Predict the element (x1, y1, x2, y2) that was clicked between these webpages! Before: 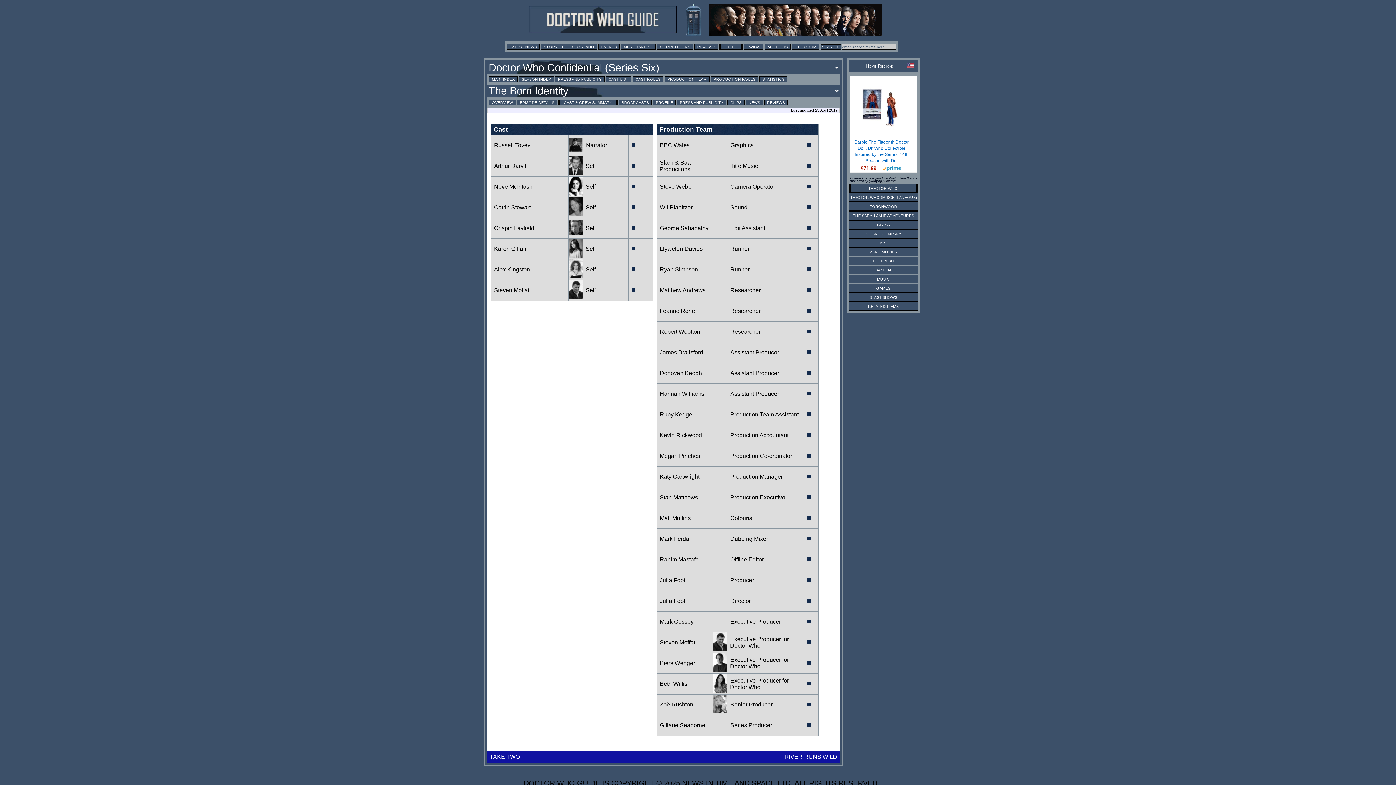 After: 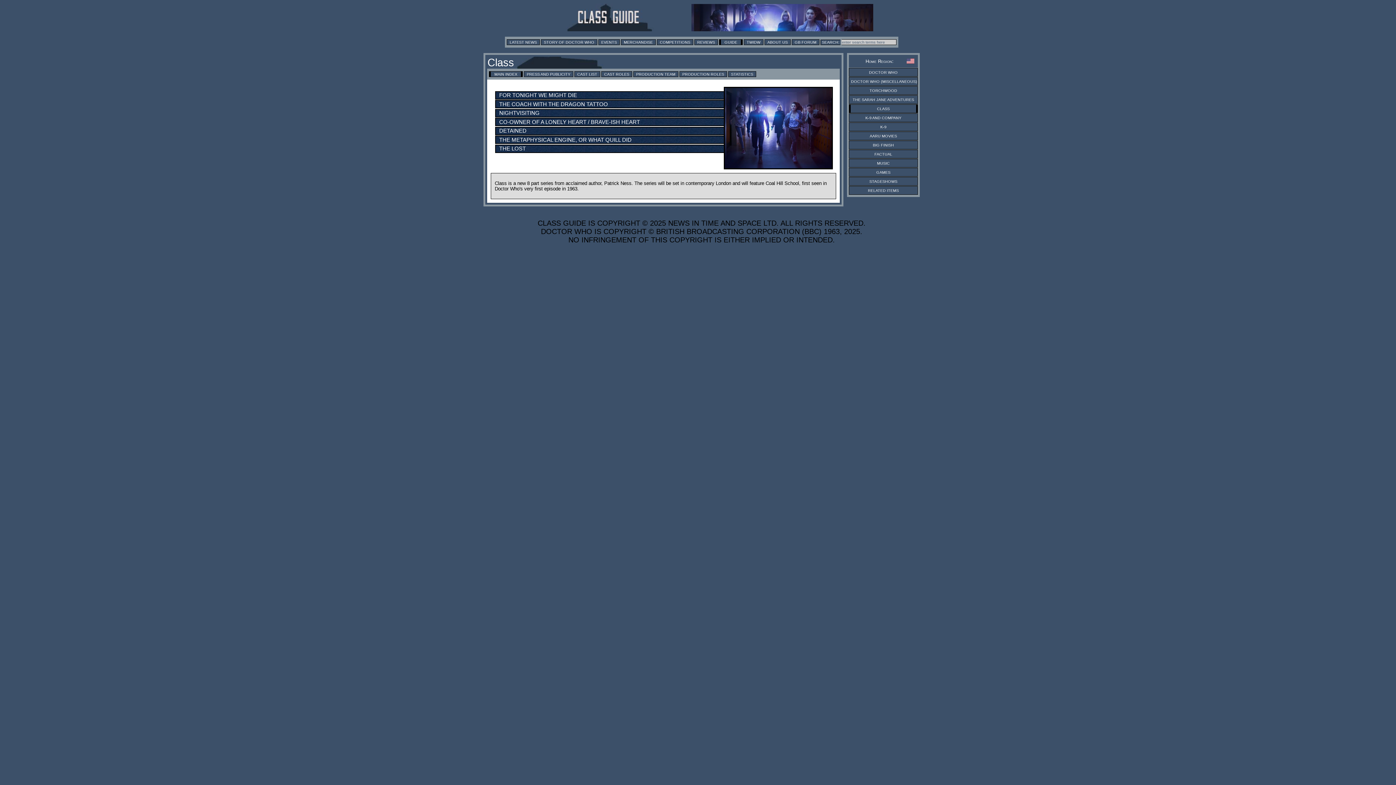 Action: label: CLASS bbox: (877, 222, 890, 226)